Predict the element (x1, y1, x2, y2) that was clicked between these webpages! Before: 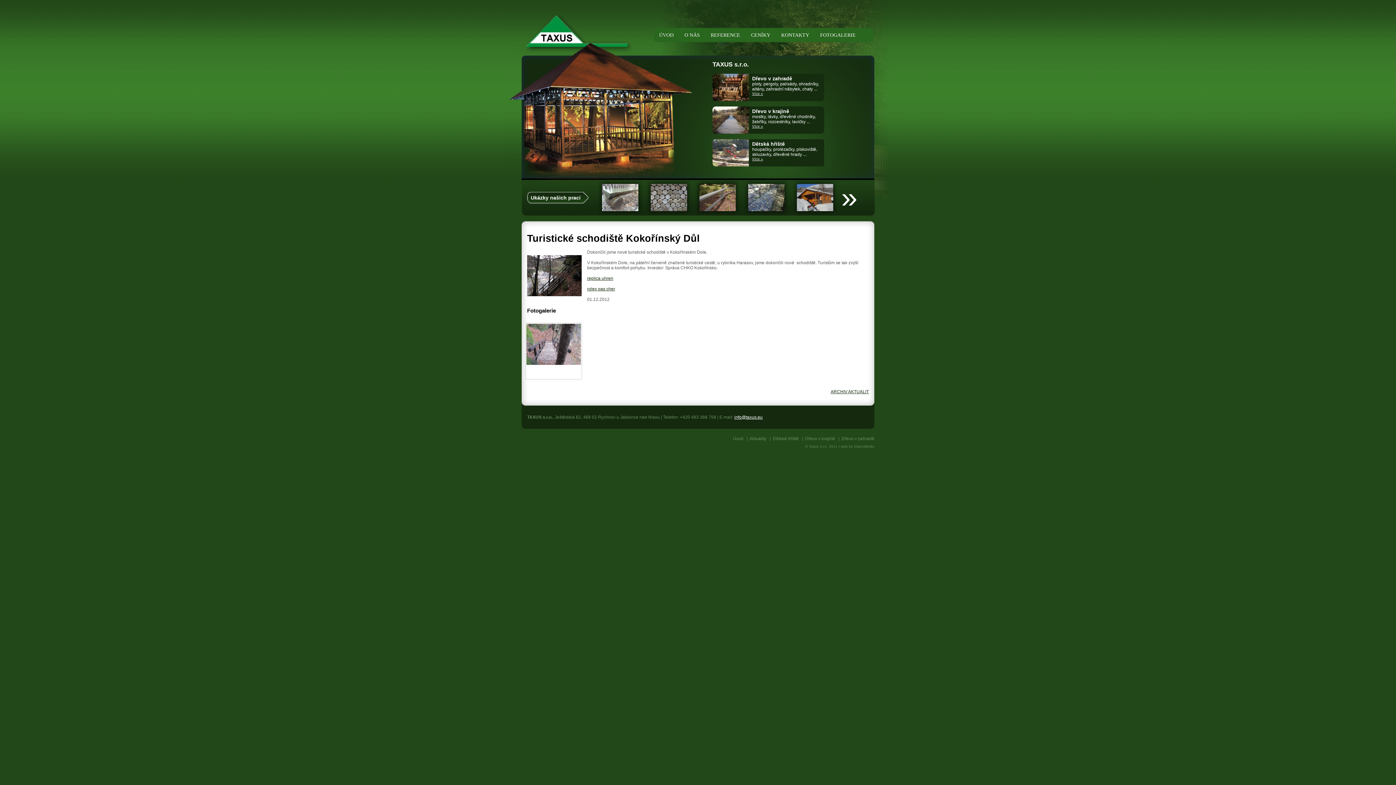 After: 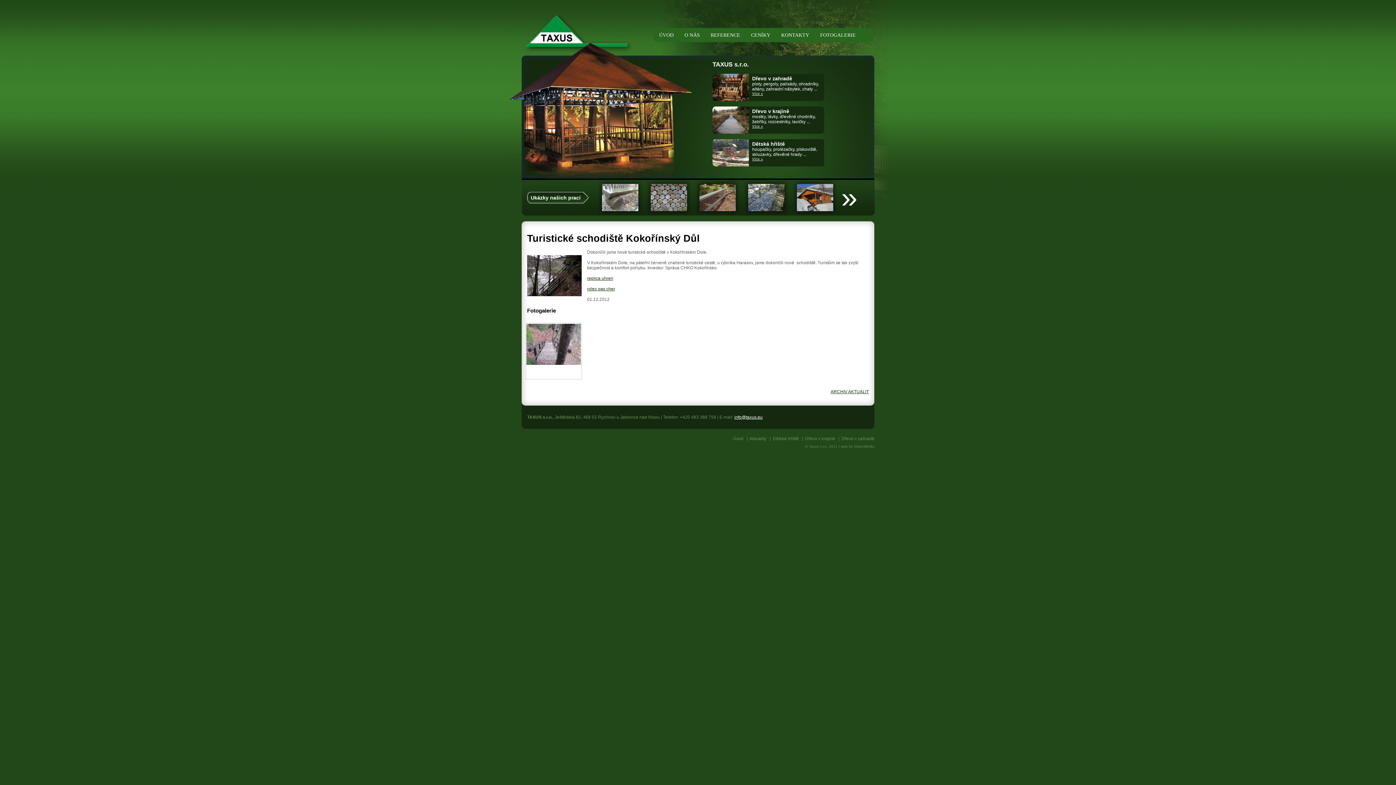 Action: bbox: (734, 414, 762, 420) label: info@taxus.eu